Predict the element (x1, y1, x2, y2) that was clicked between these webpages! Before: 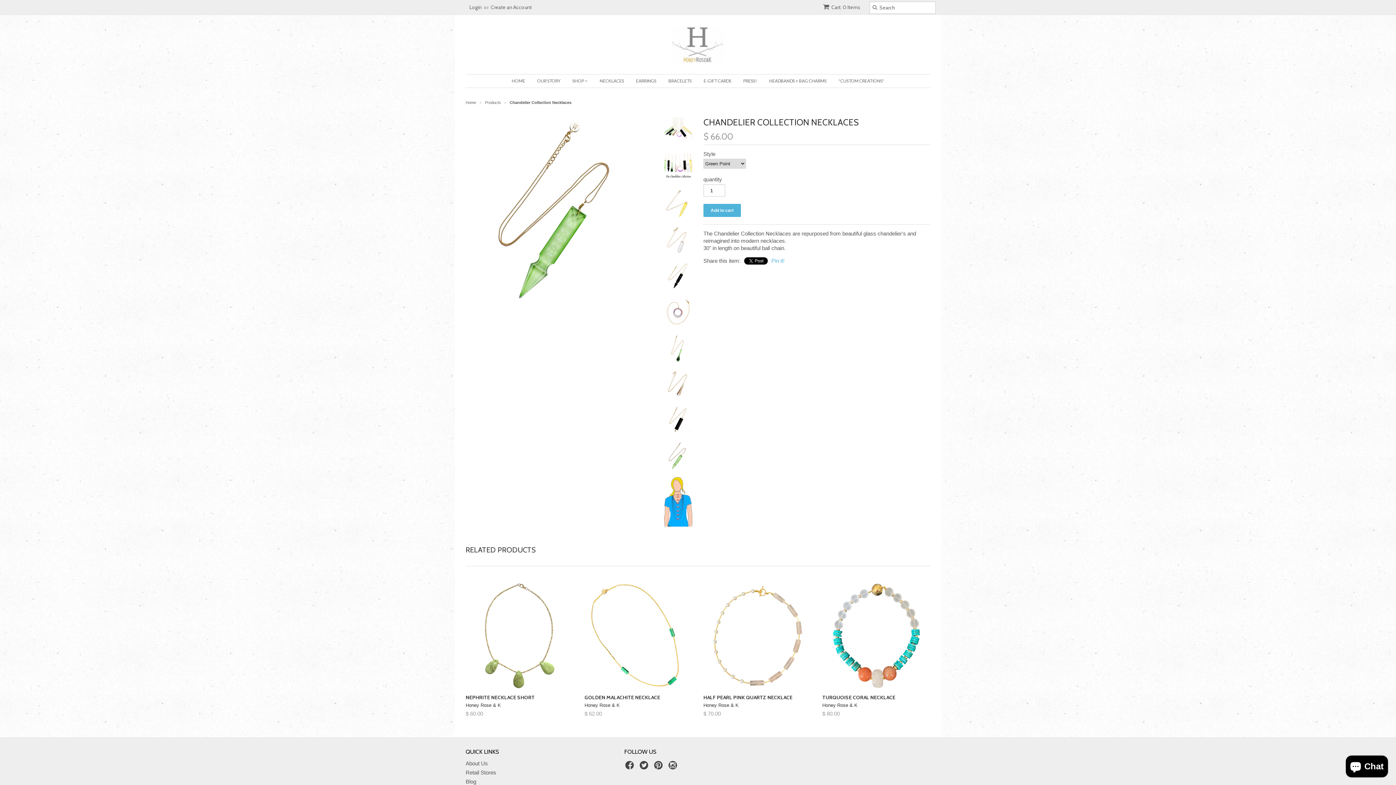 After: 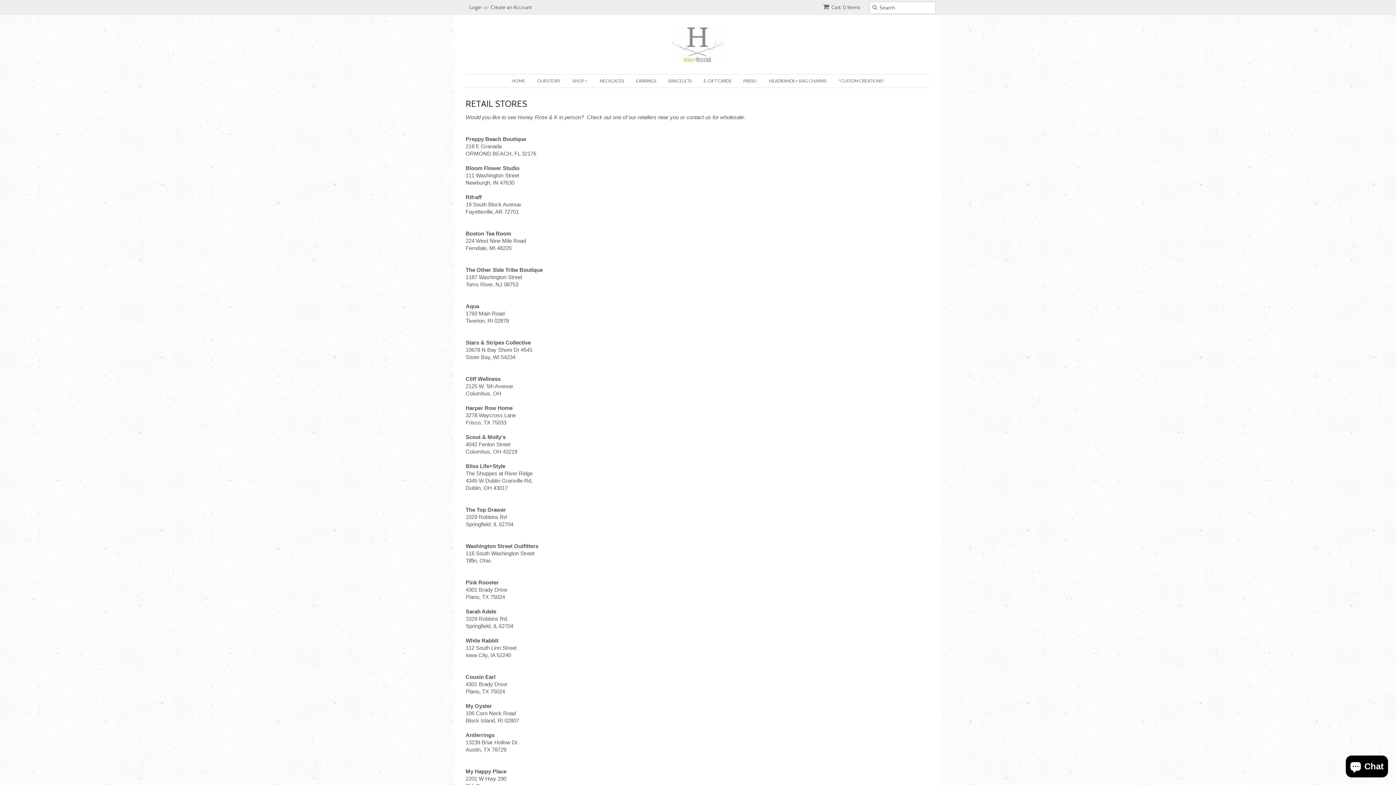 Action: bbox: (465, 769, 496, 775) label: Retail Stores